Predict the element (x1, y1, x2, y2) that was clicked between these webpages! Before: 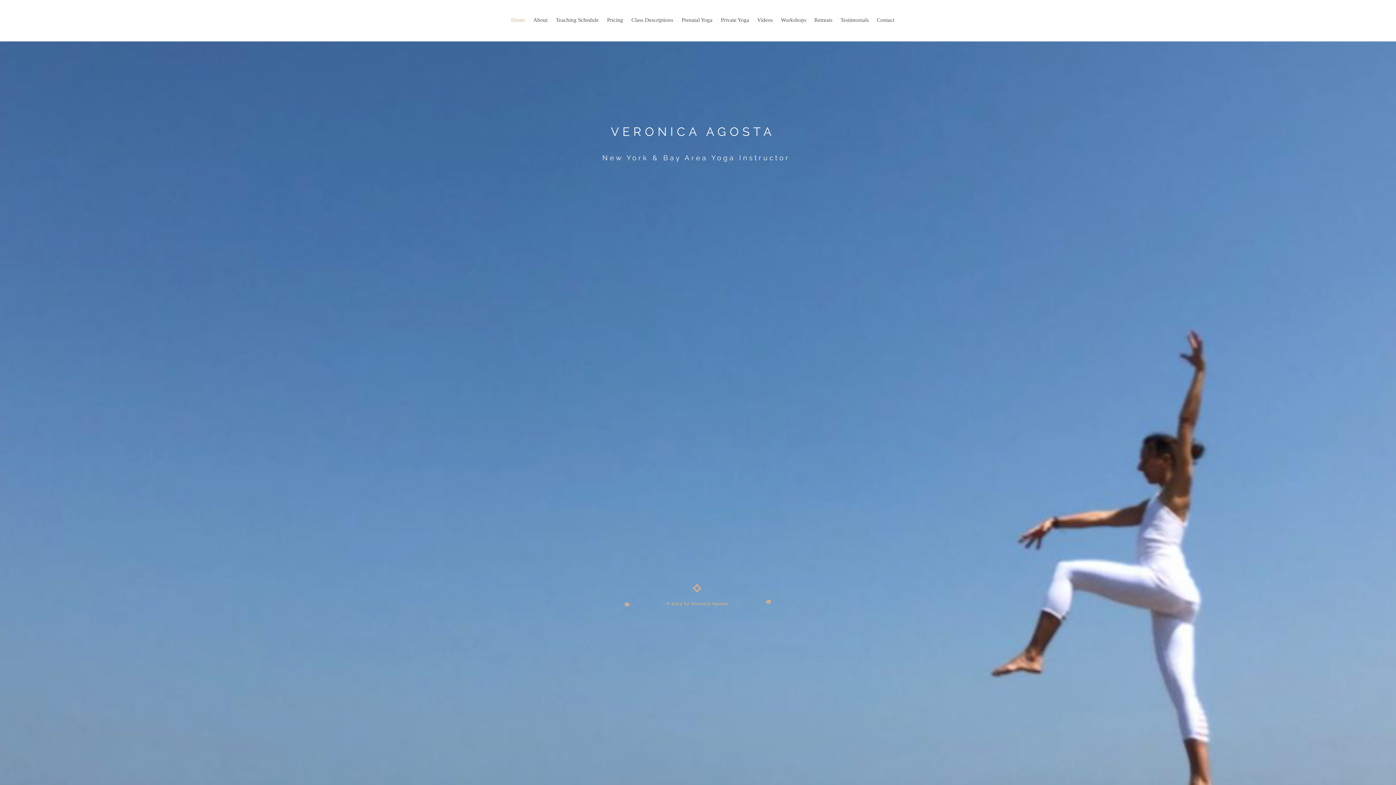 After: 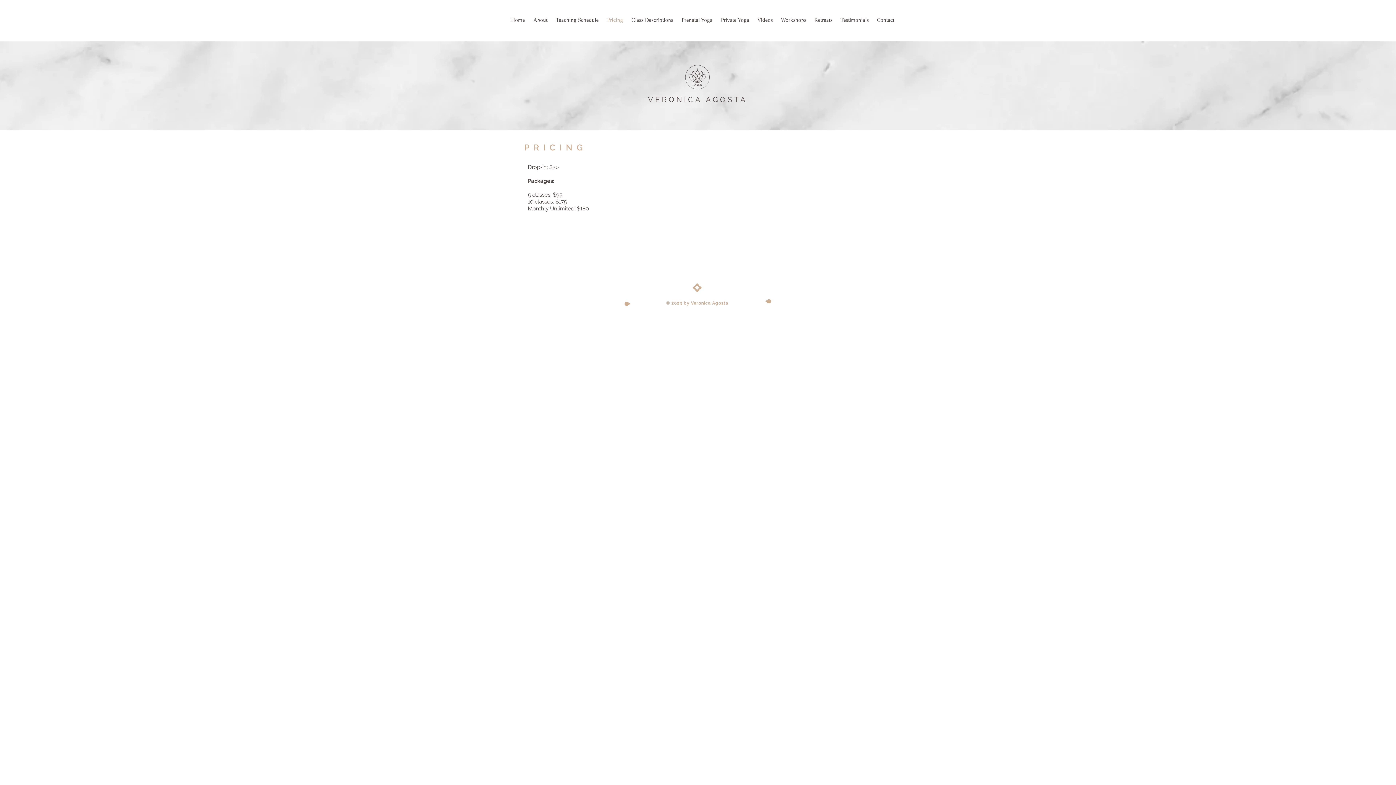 Action: bbox: (603, 10, 628, 29) label: Pricing